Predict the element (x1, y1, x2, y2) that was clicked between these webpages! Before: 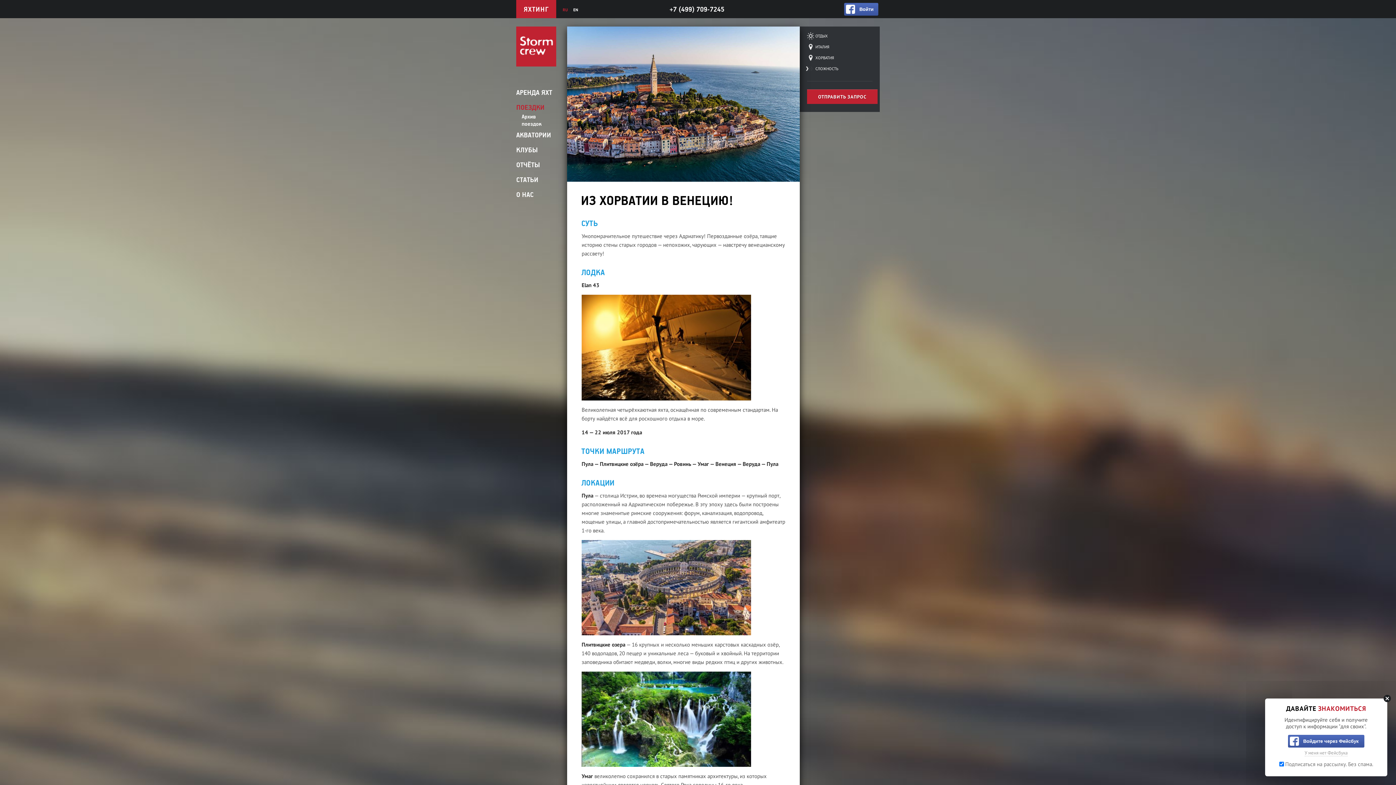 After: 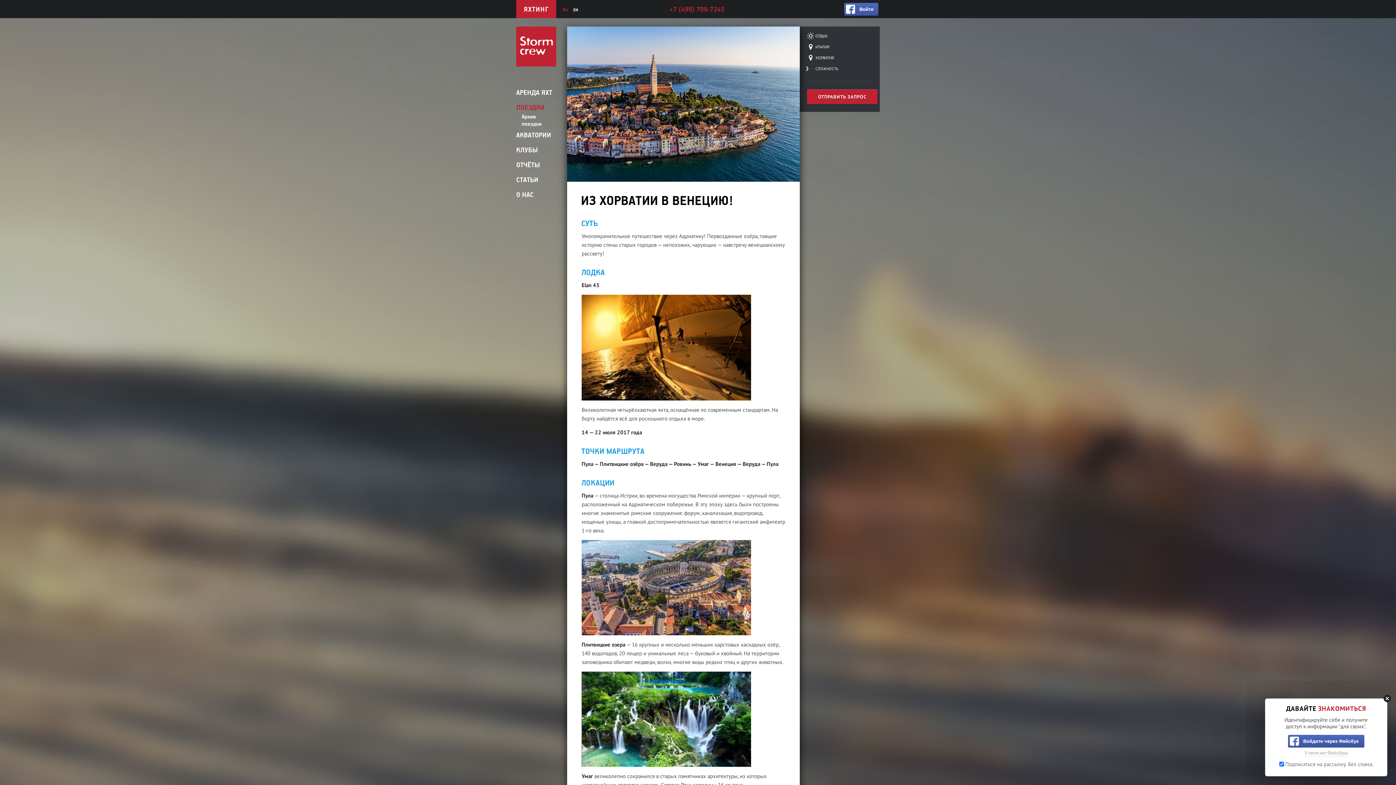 Action: label: +7 (499) 709-7245 bbox: (669, 4, 724, 13)